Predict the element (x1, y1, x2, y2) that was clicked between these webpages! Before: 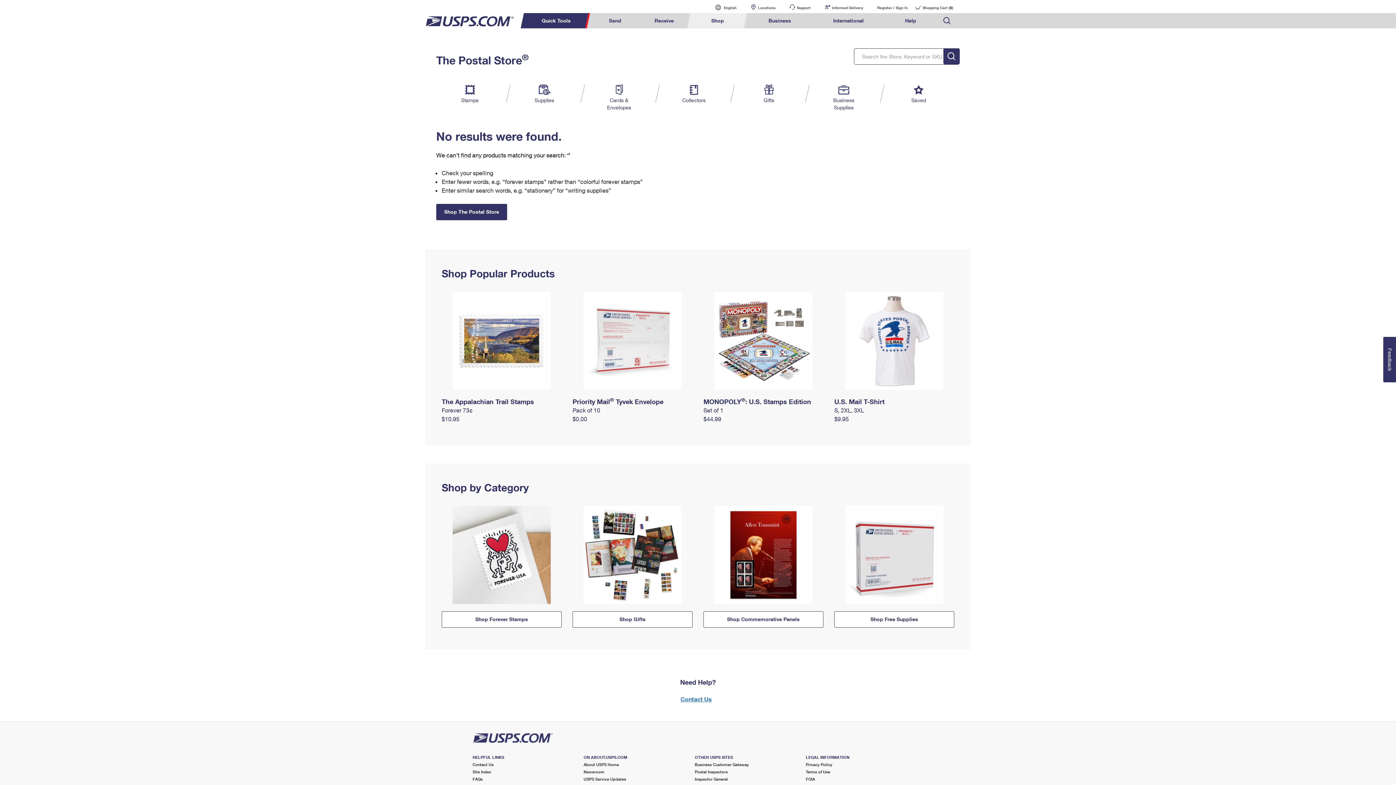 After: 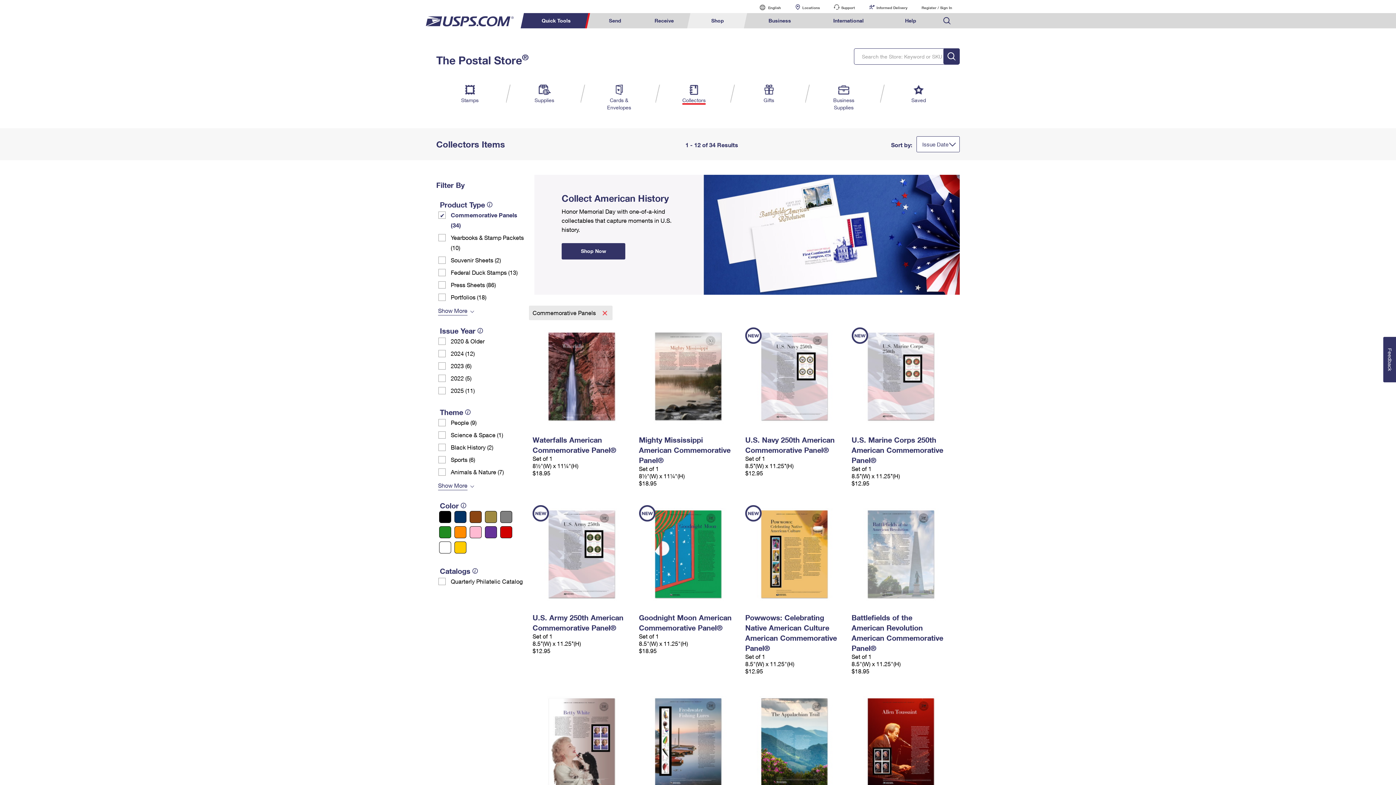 Action: bbox: (703, 611, 823, 628) label: Shop Commemorative Panels